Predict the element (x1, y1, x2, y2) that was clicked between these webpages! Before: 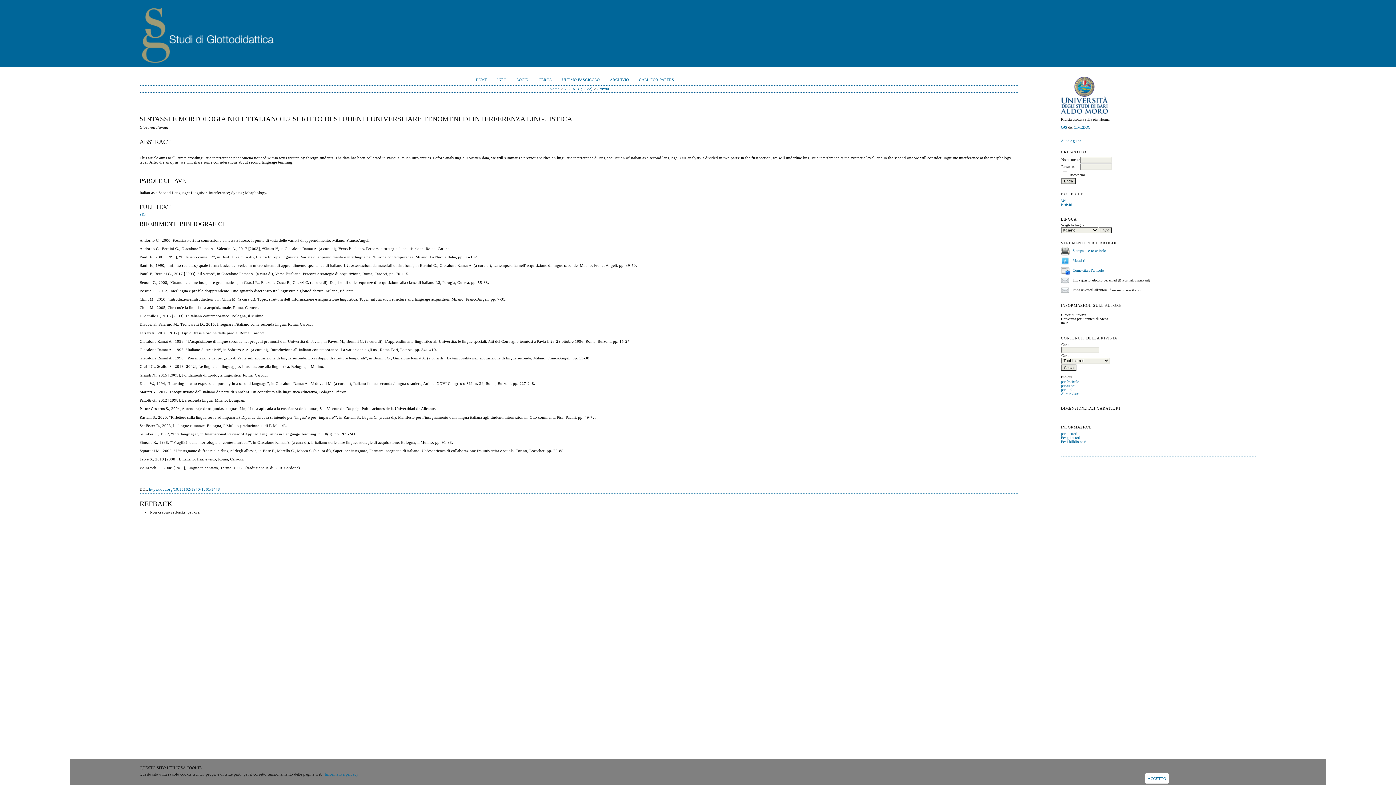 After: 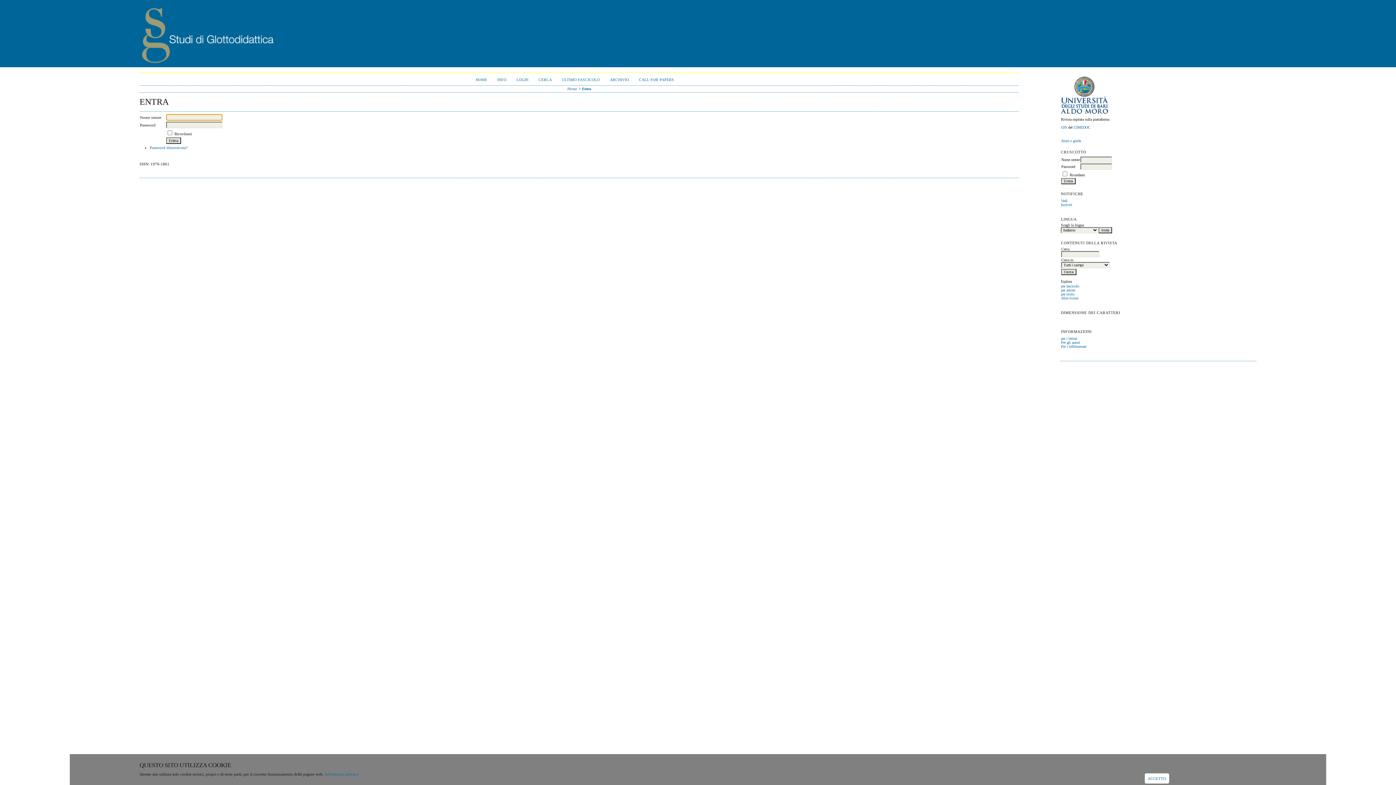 Action: bbox: (516, 77, 528, 81) label: LOGIN